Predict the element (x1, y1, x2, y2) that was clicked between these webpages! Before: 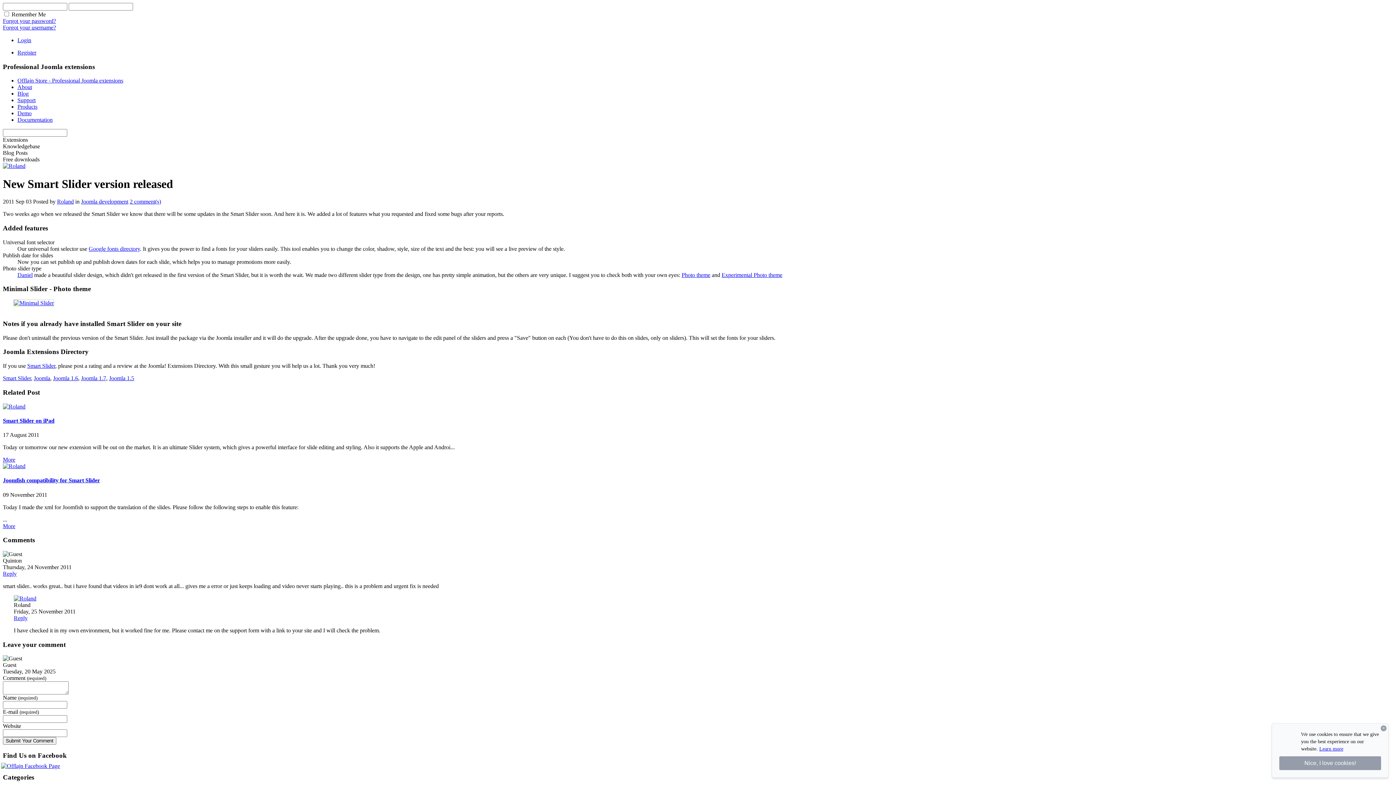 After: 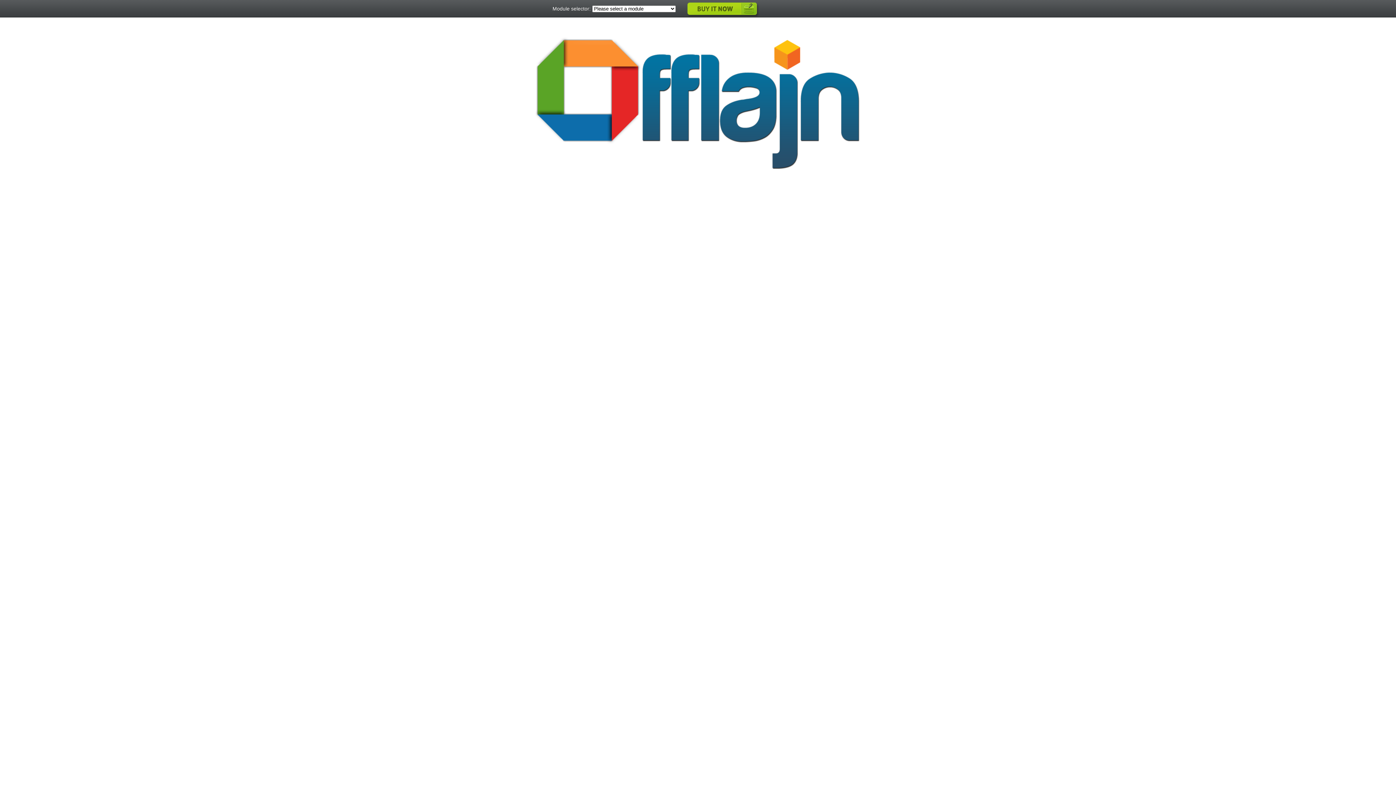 Action: label: Demo bbox: (17, 110, 31, 116)